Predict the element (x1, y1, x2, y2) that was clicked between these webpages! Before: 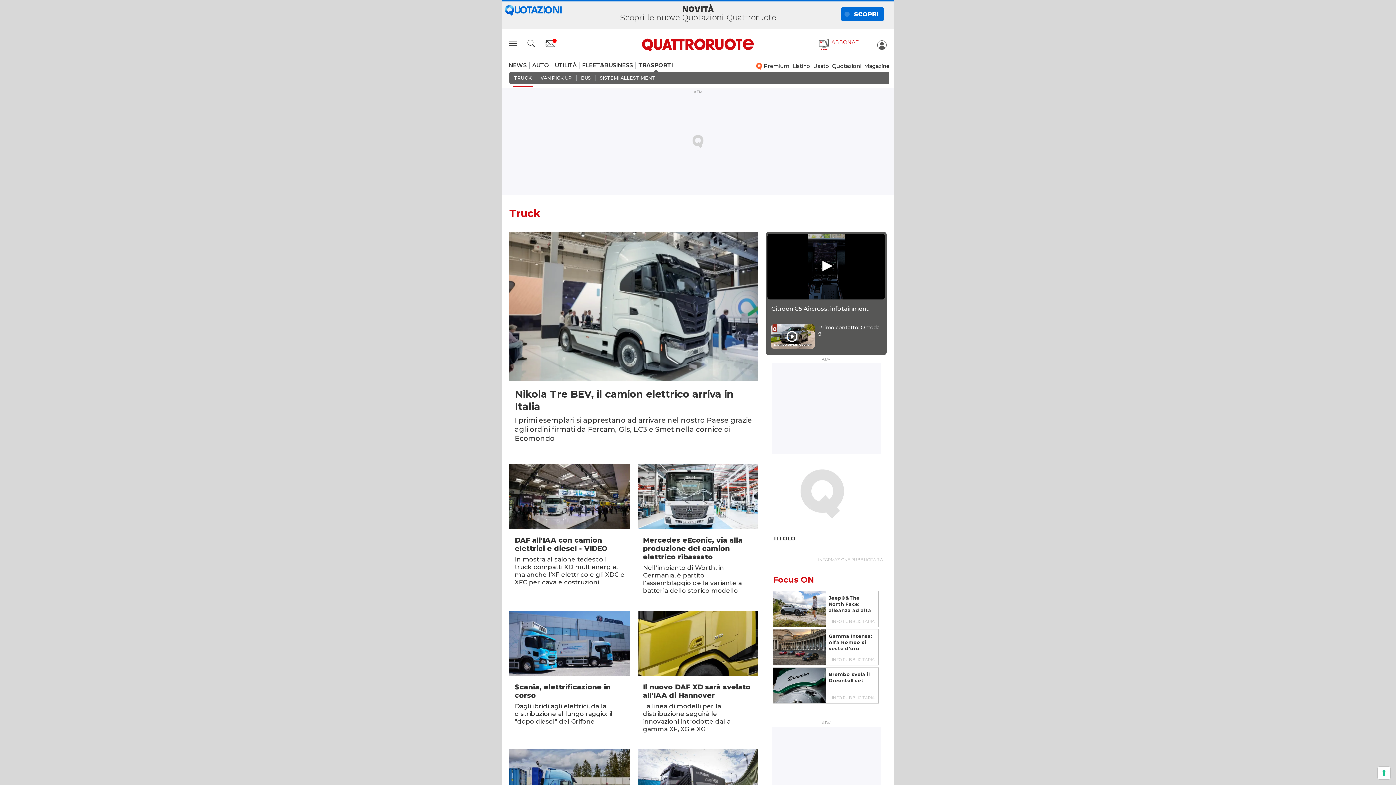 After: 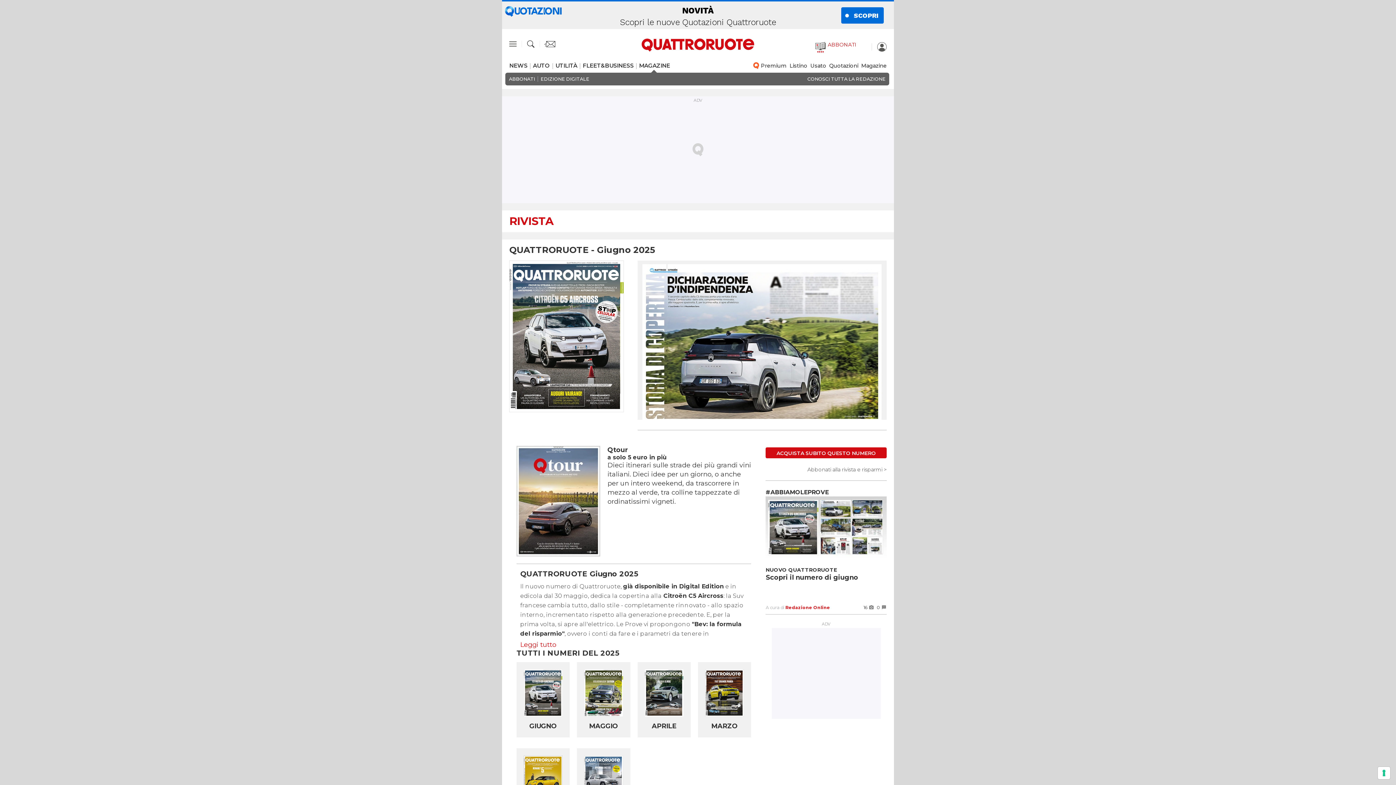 Action: bbox: (864, 62, 889, 69) label: Magazine